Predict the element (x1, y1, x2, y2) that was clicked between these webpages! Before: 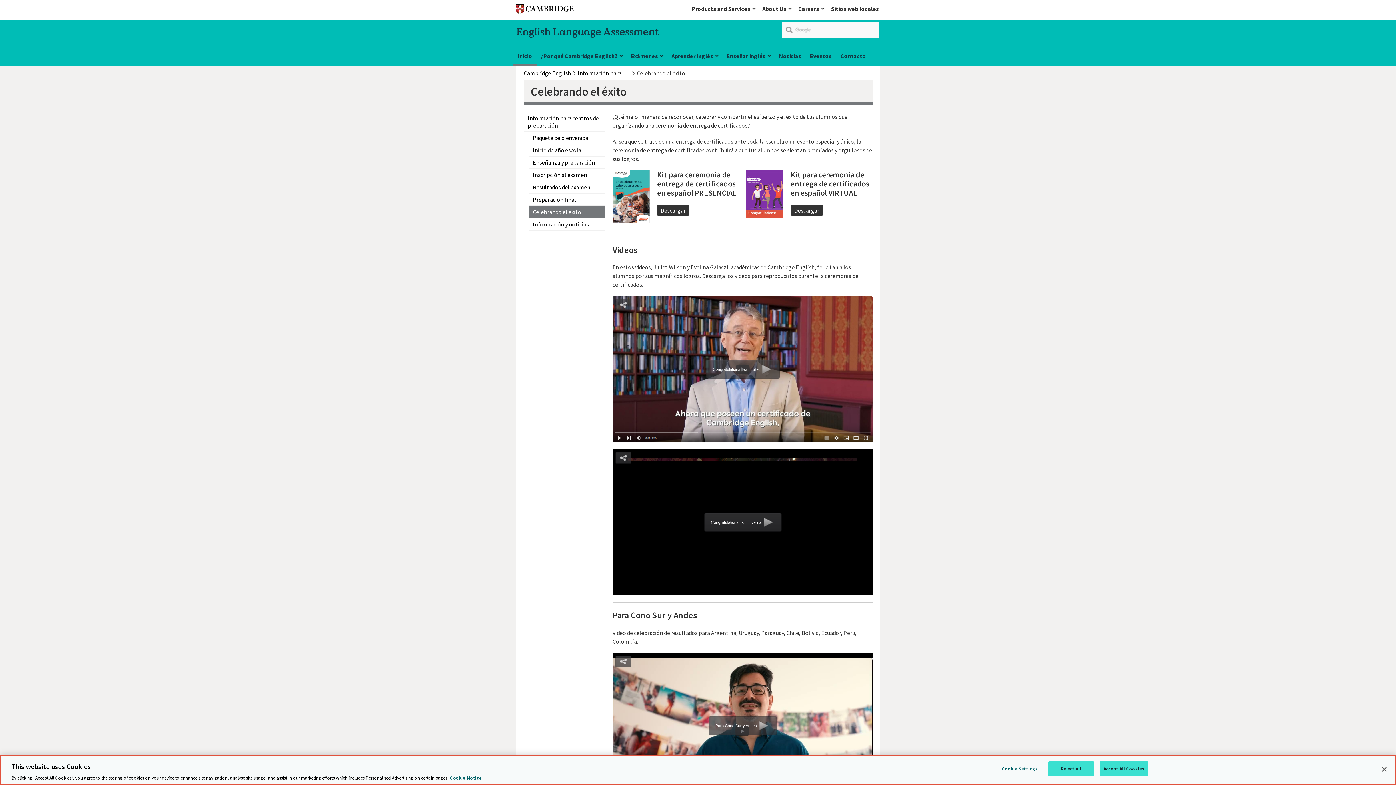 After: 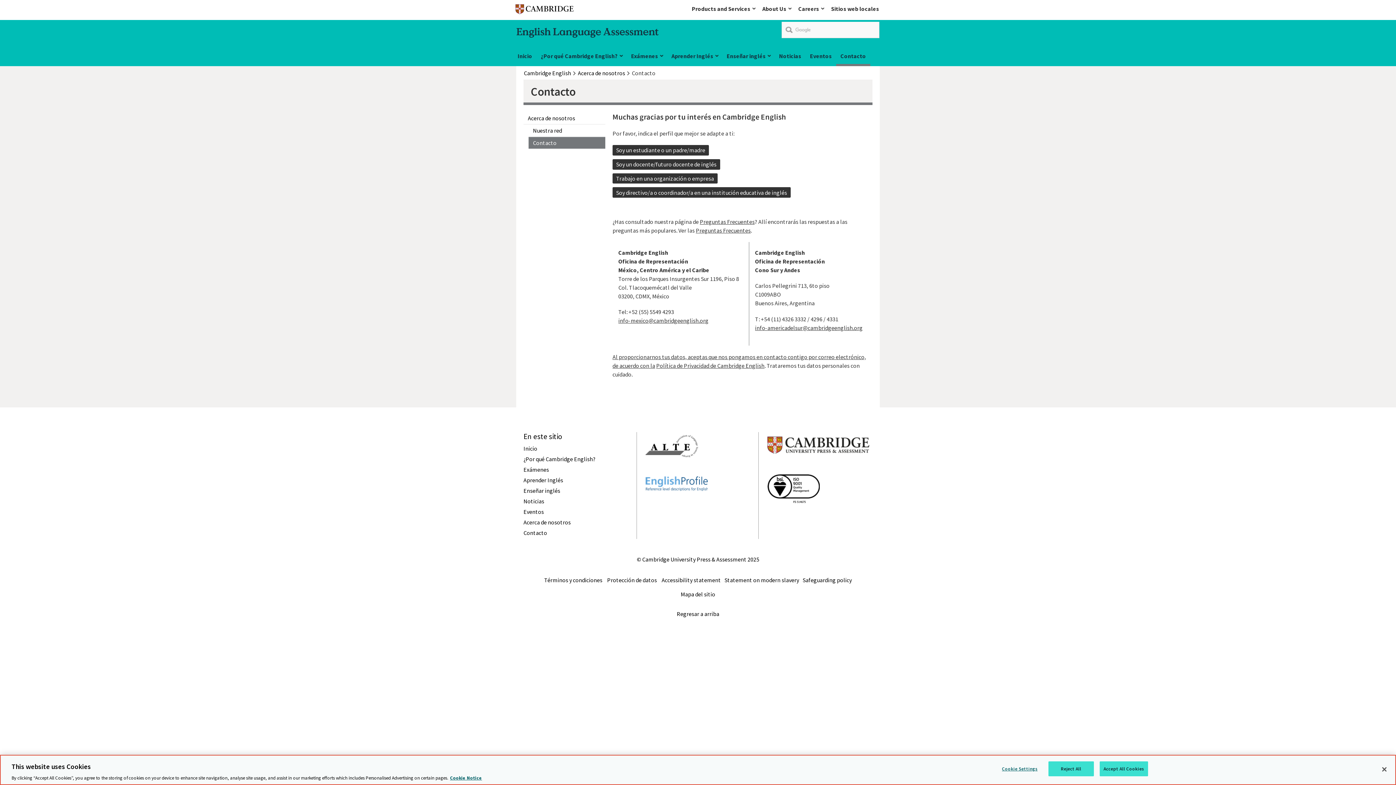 Action: label: Contacto bbox: (836, 48, 870, 66)